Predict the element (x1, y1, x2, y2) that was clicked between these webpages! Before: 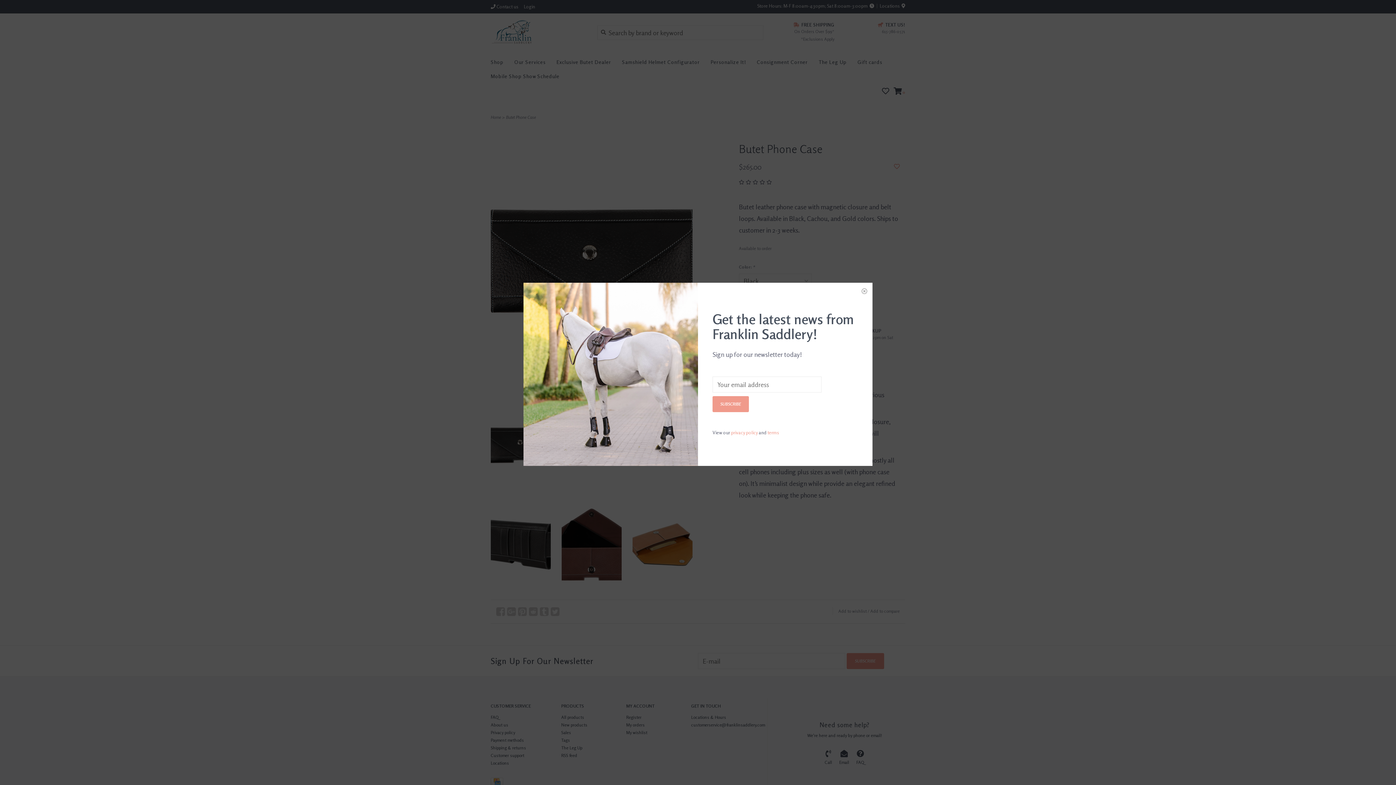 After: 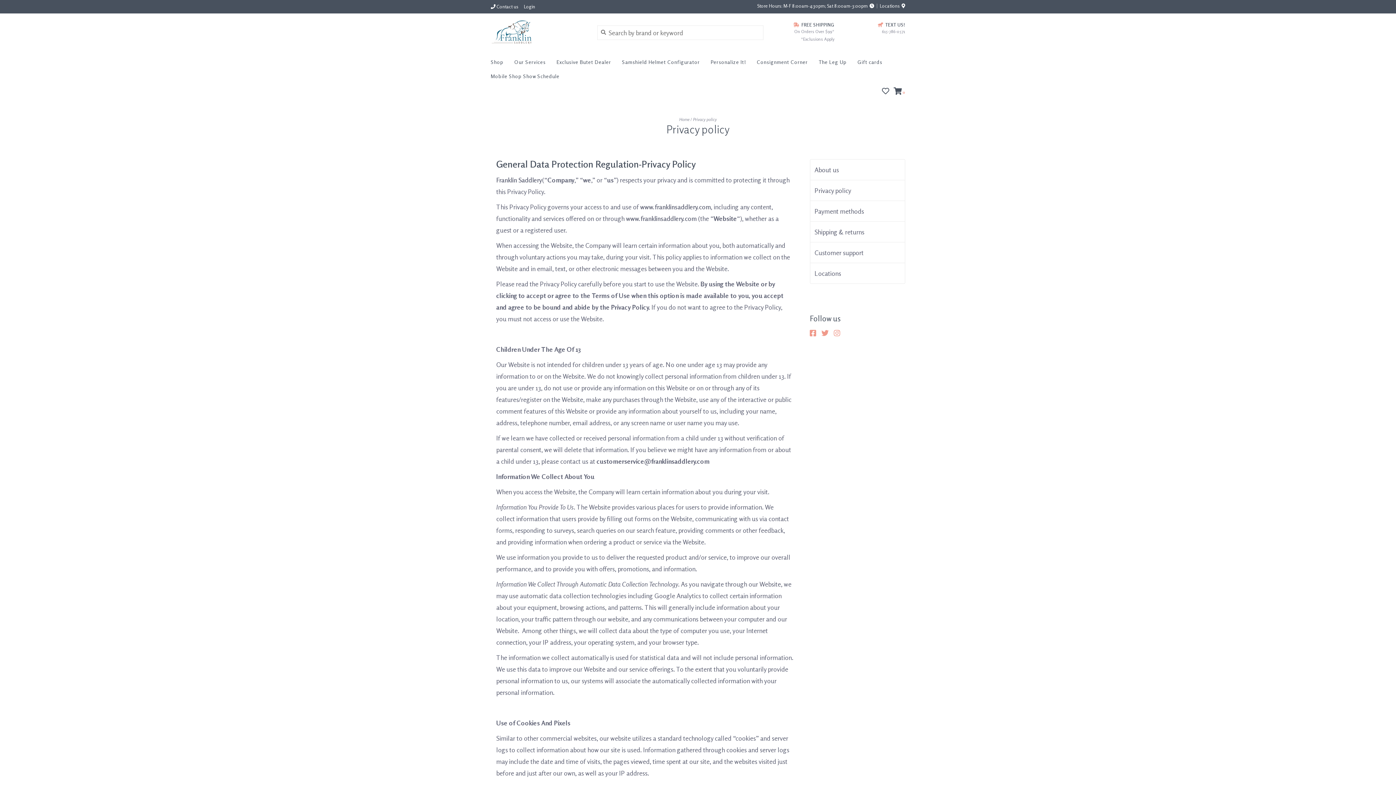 Action: label: privacy policy bbox: (731, 429, 757, 435)